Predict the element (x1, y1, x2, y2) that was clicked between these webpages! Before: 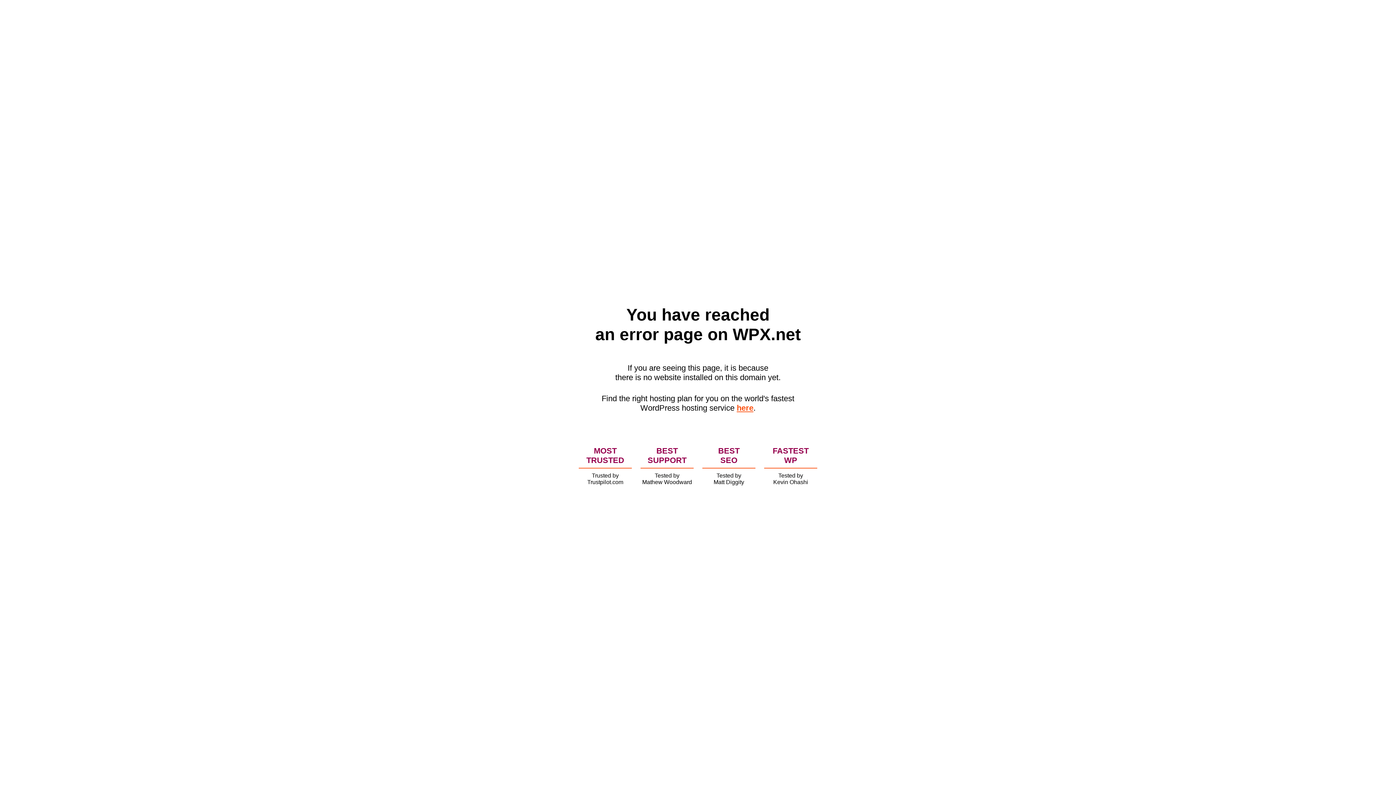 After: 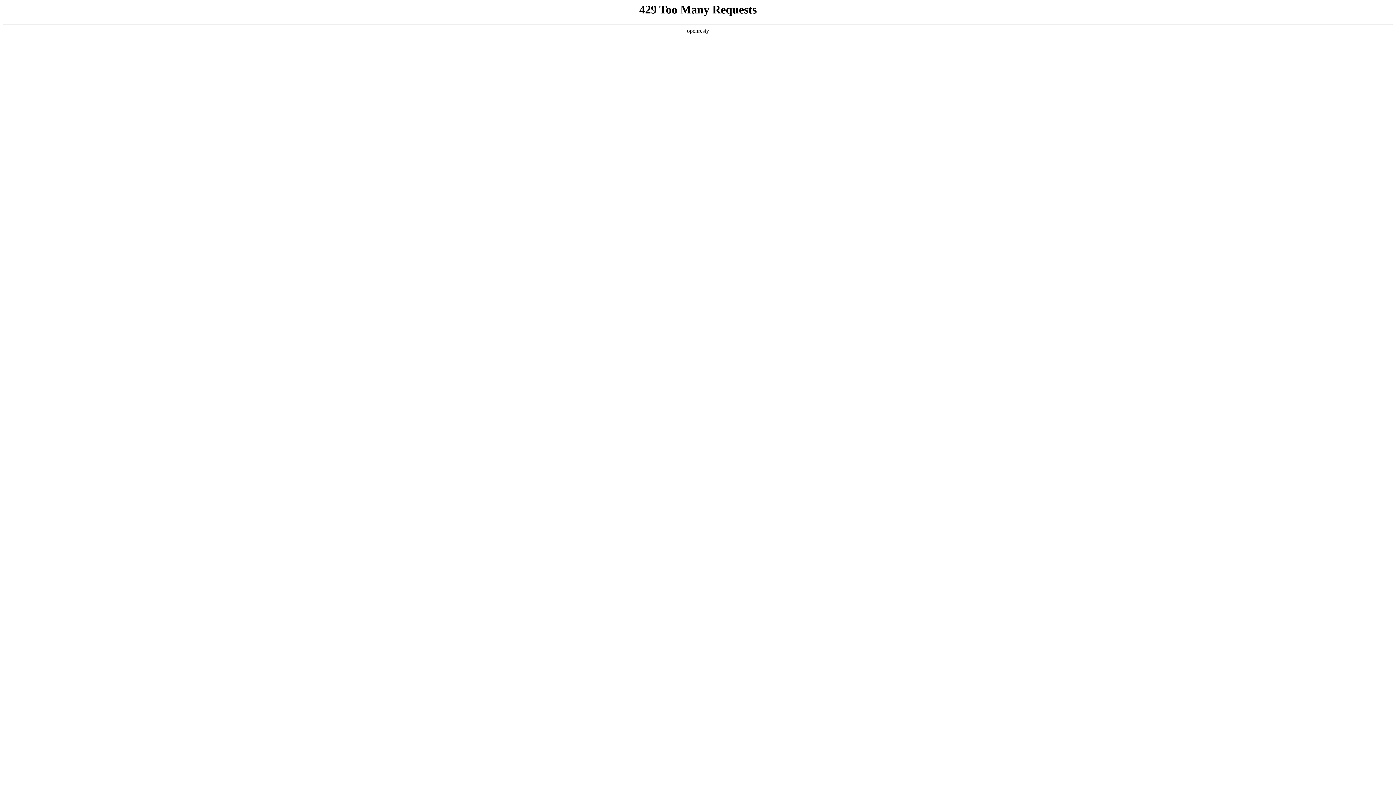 Action: label: here bbox: (736, 403, 753, 412)